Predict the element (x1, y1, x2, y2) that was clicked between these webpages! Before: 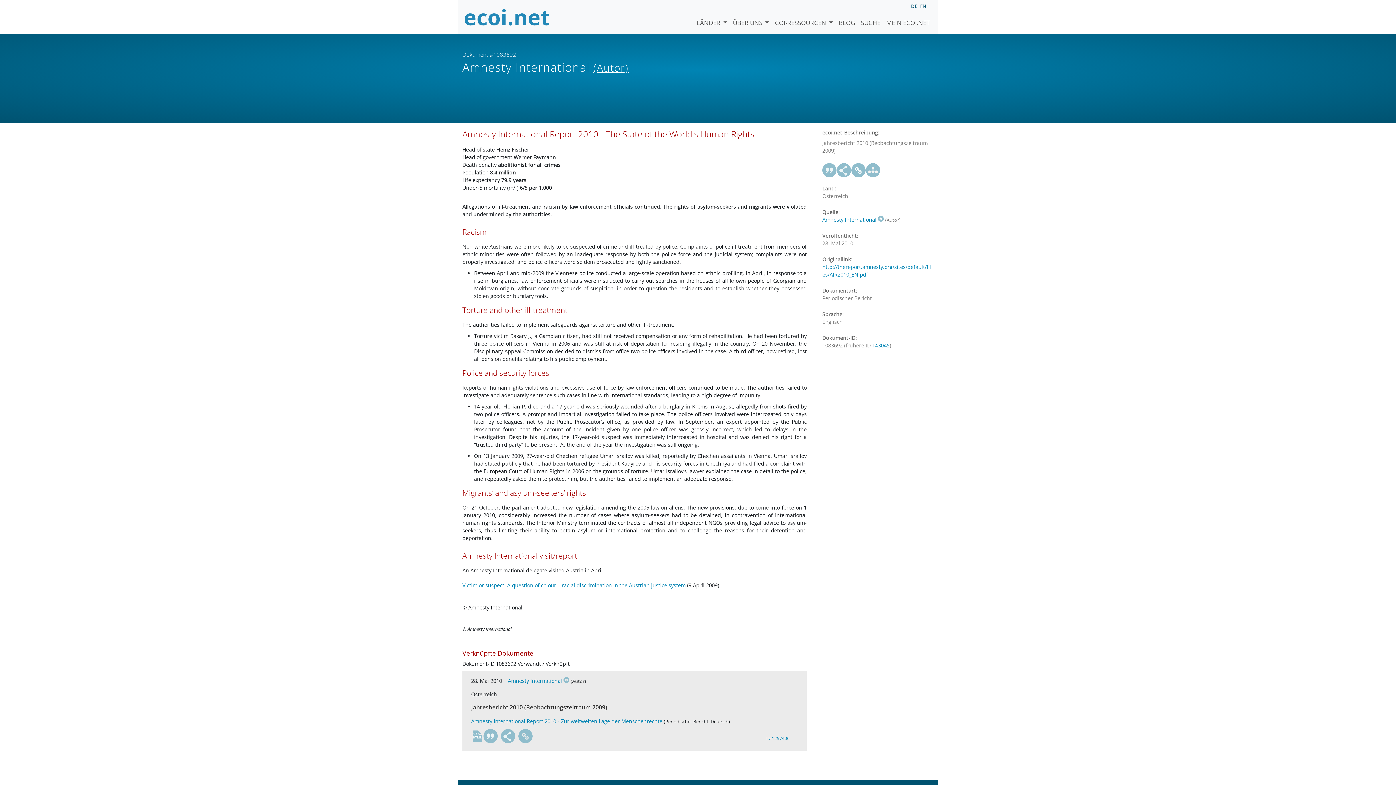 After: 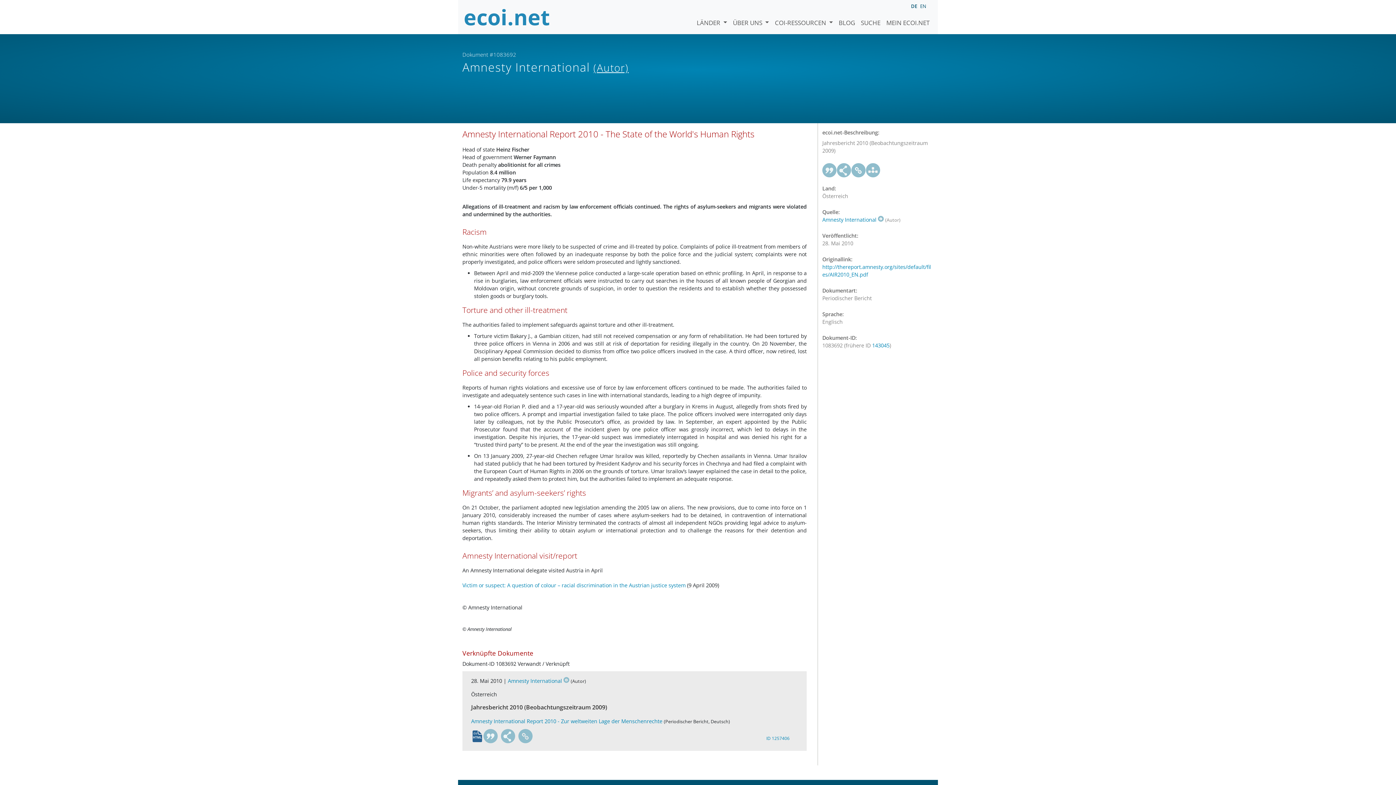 Action: bbox: (472, 730, 482, 742) label: de